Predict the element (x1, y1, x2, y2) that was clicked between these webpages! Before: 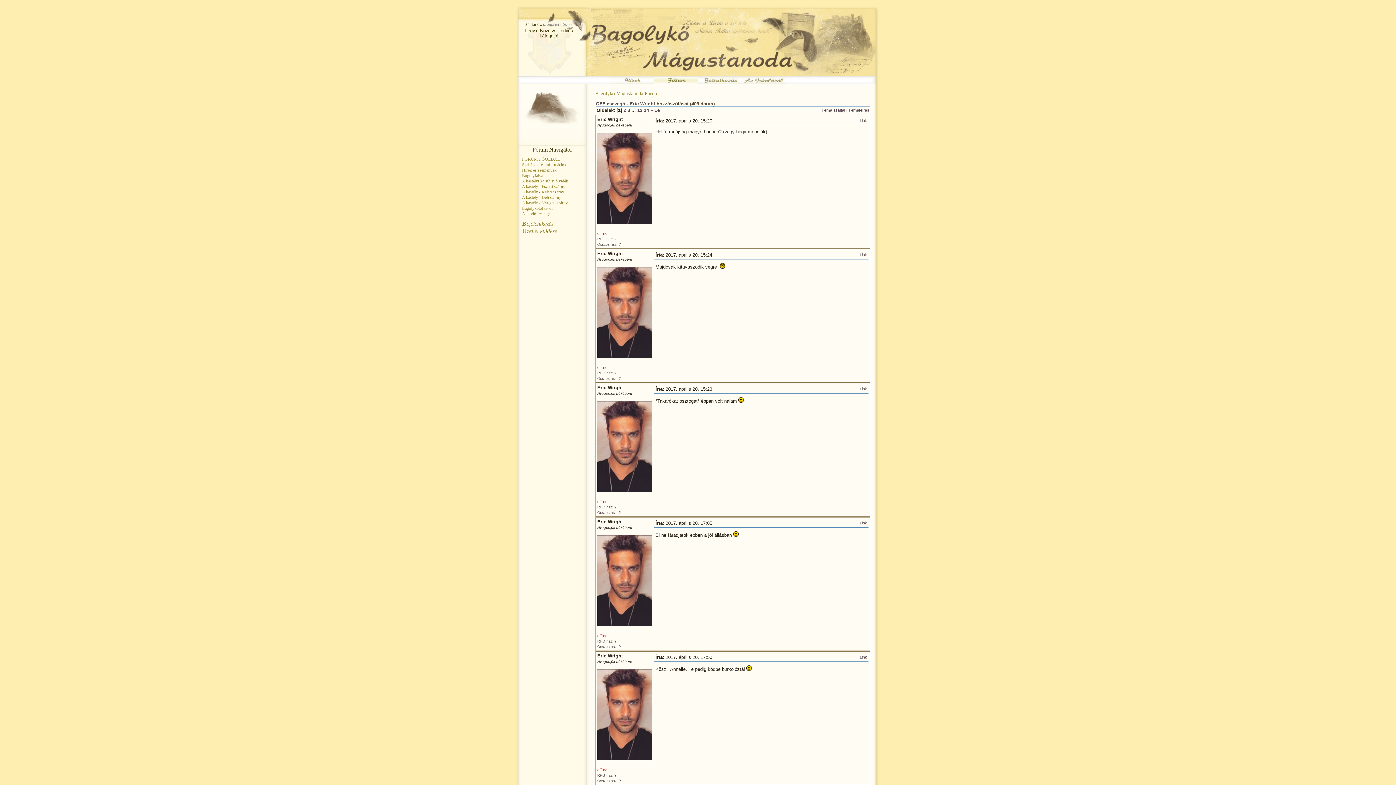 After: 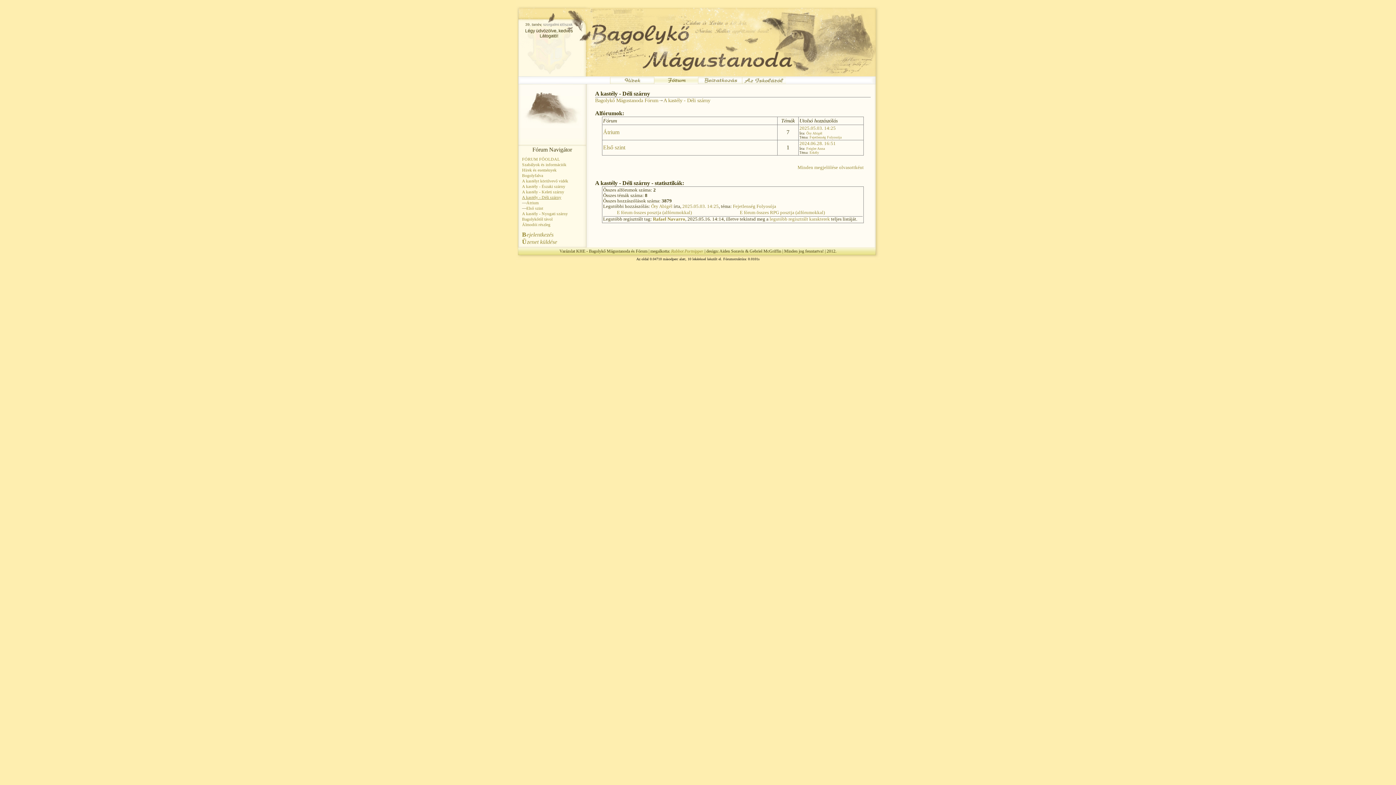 Action: label: A kastély - Déli szárny bbox: (522, 195, 561, 199)